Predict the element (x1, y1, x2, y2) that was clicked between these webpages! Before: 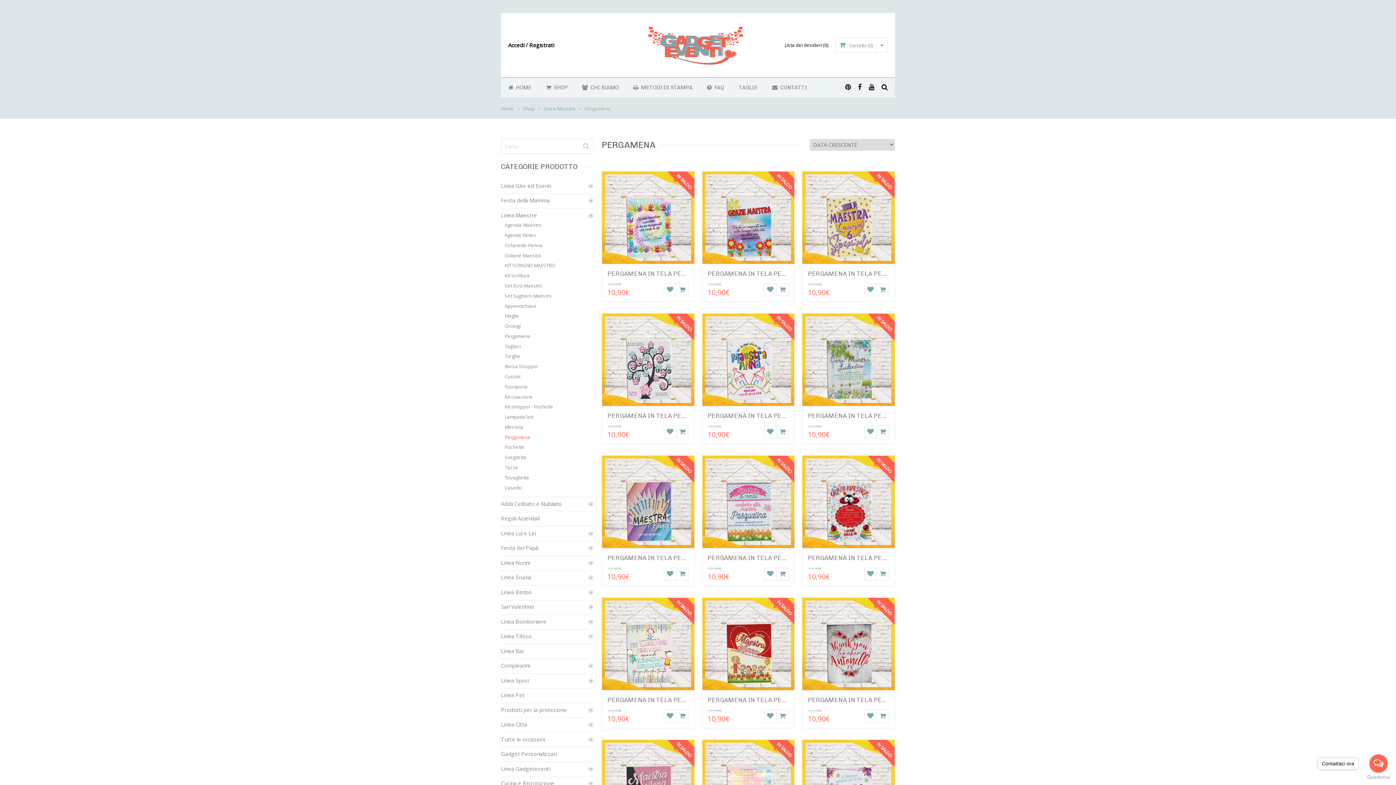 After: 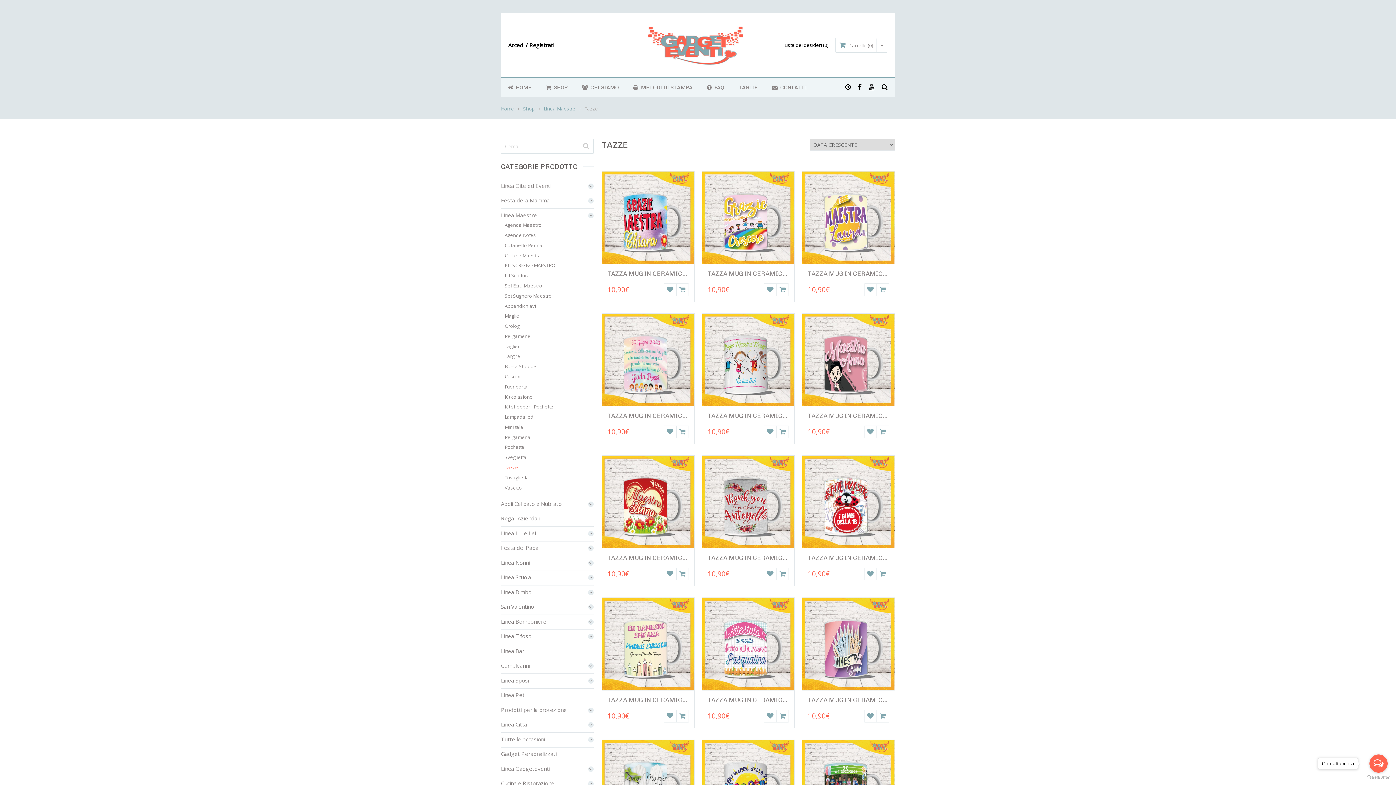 Action: label: Tazze bbox: (504, 464, 518, 470)